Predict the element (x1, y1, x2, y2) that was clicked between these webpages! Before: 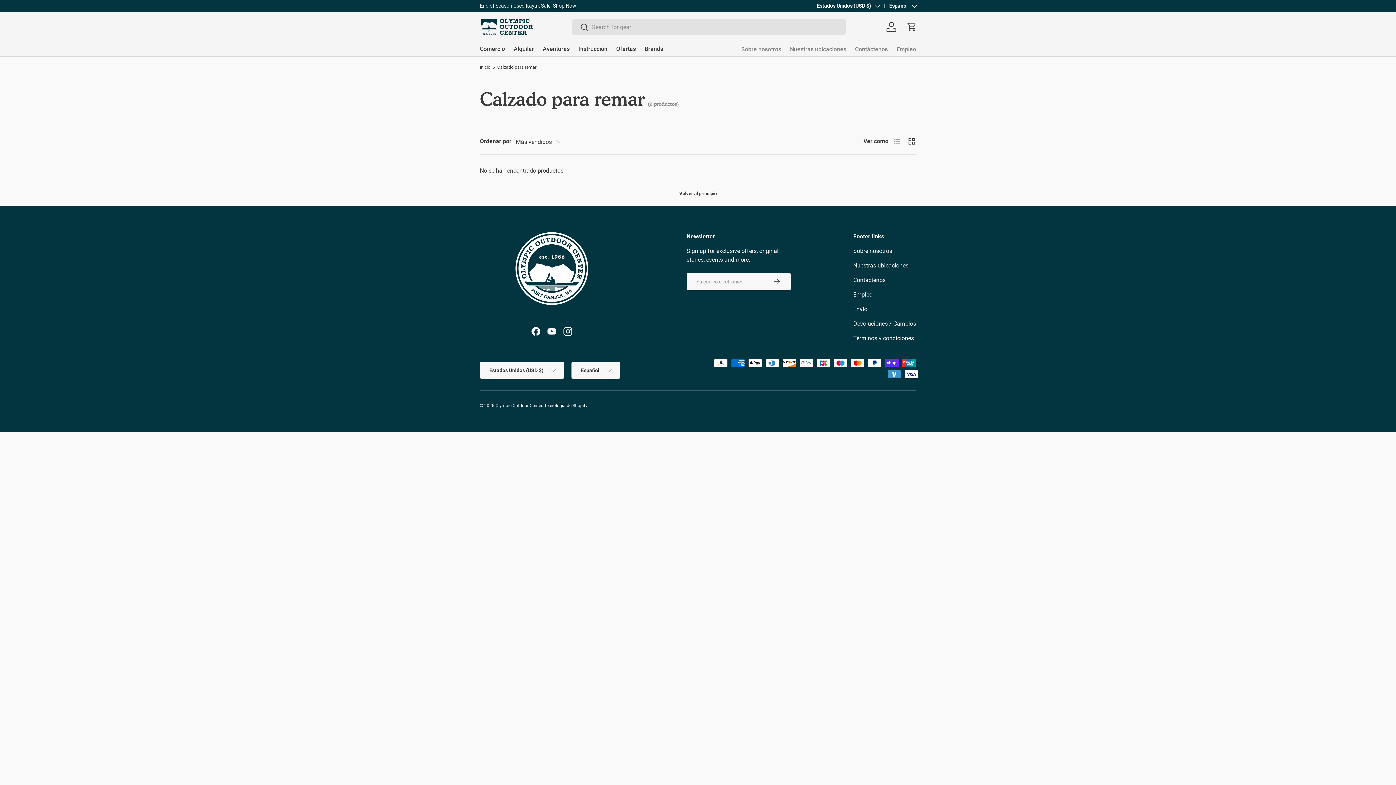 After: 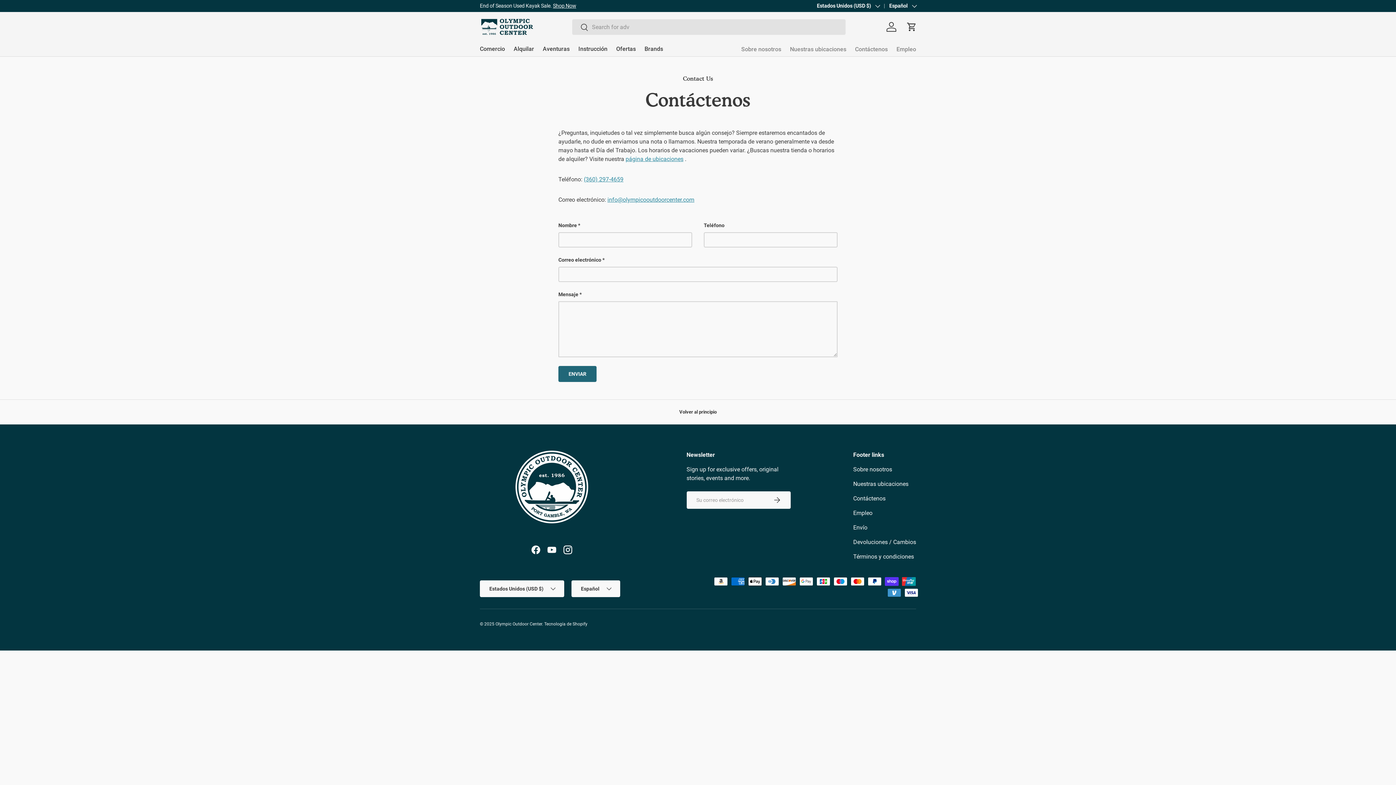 Action: bbox: (853, 276, 885, 283) label: Contáctenos